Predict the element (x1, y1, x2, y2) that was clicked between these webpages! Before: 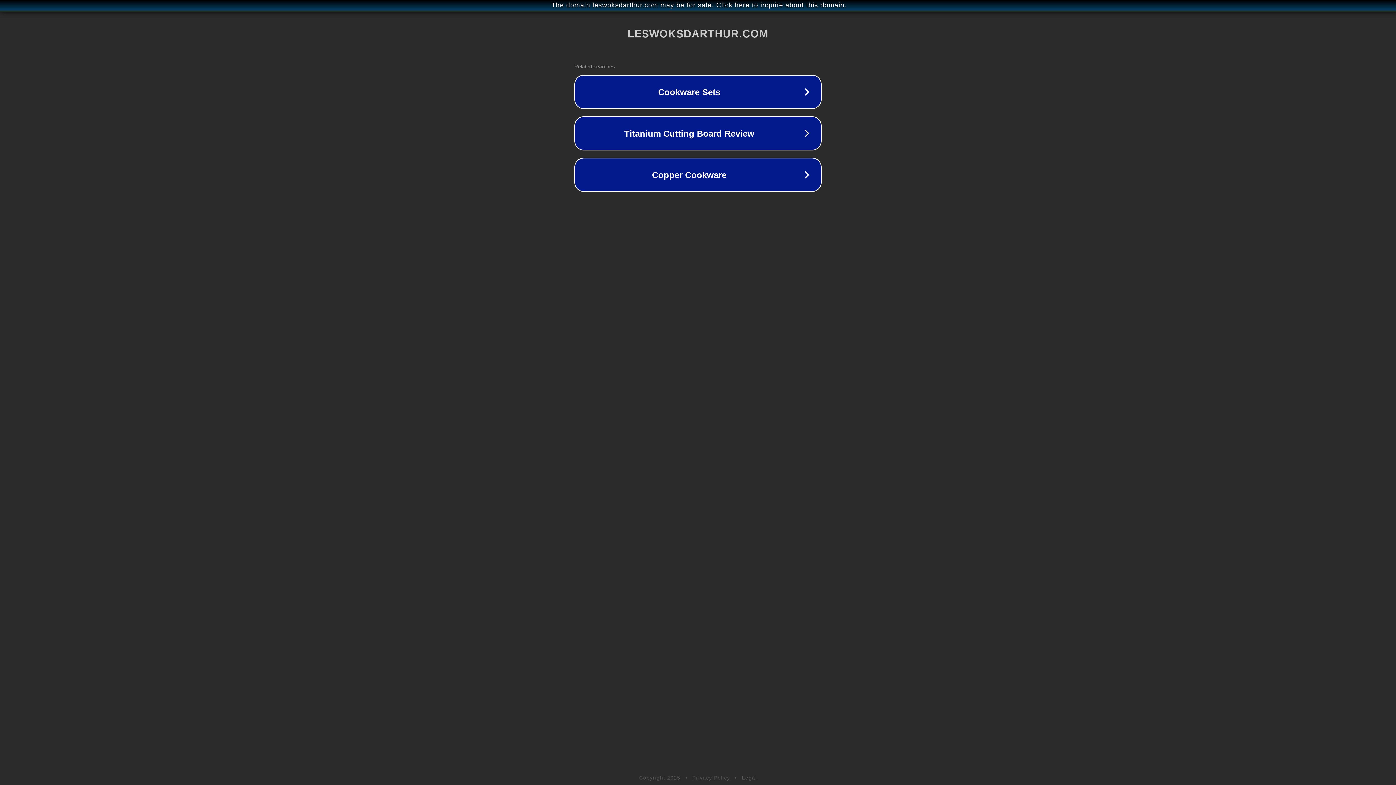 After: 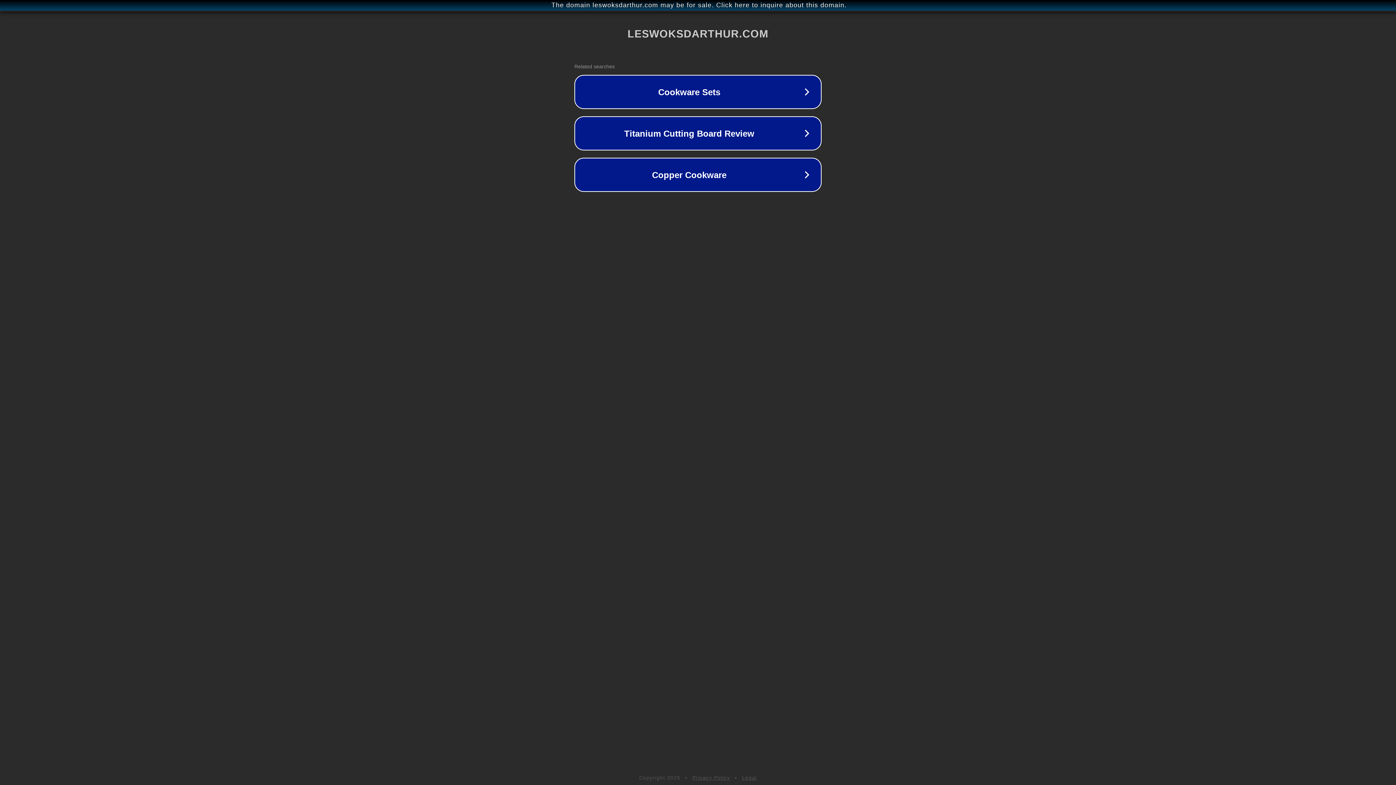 Action: bbox: (742, 775, 757, 781) label: Legal